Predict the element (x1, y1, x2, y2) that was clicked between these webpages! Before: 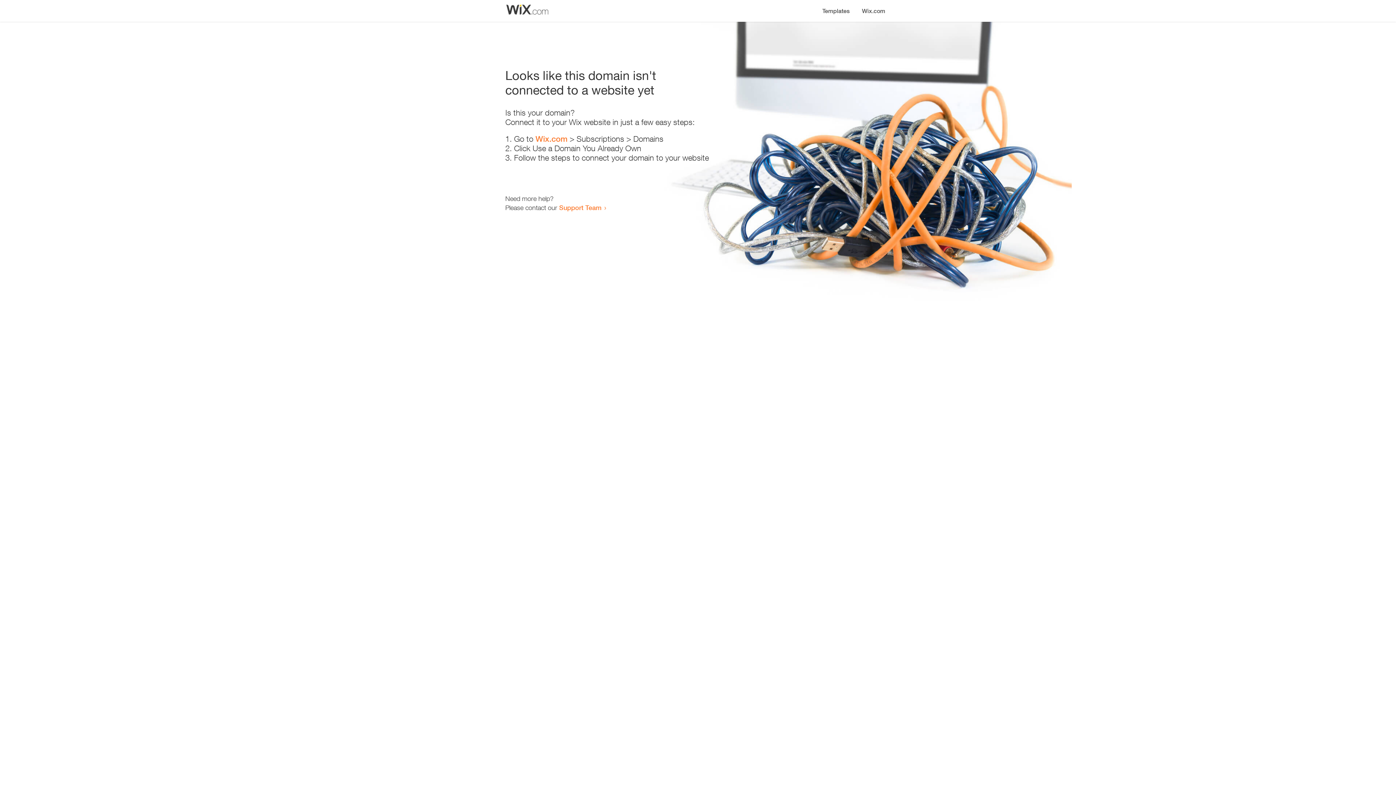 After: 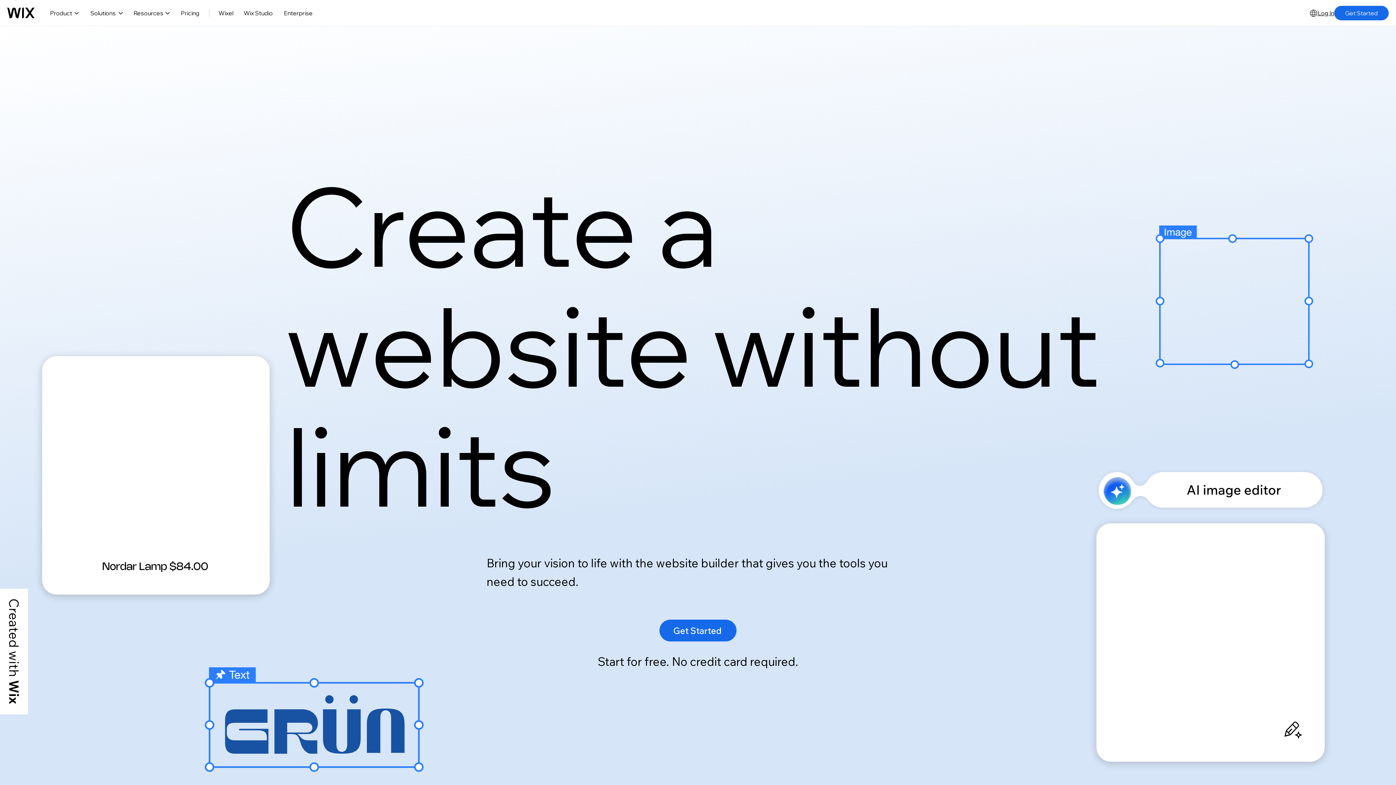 Action: bbox: (856, 0, 890, 14) label: Wix.com